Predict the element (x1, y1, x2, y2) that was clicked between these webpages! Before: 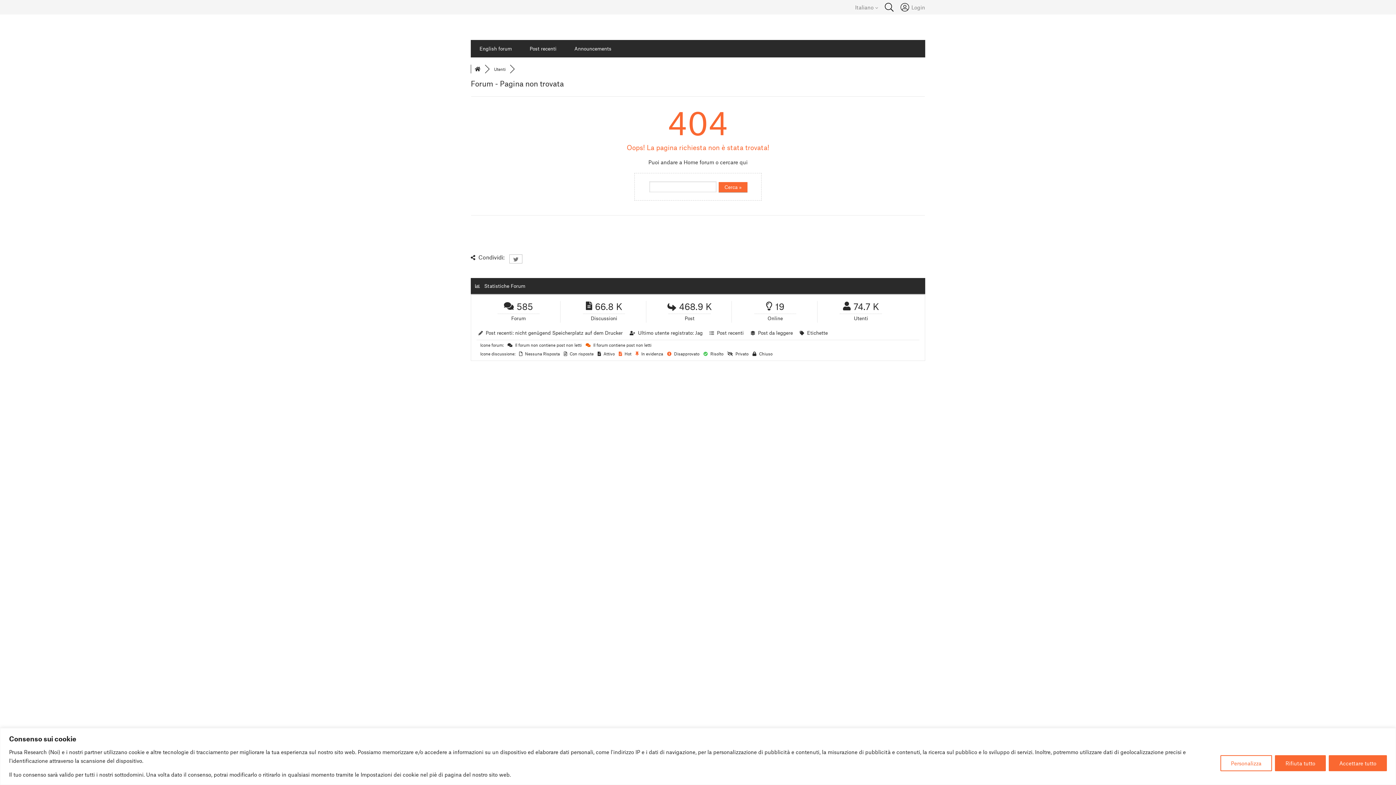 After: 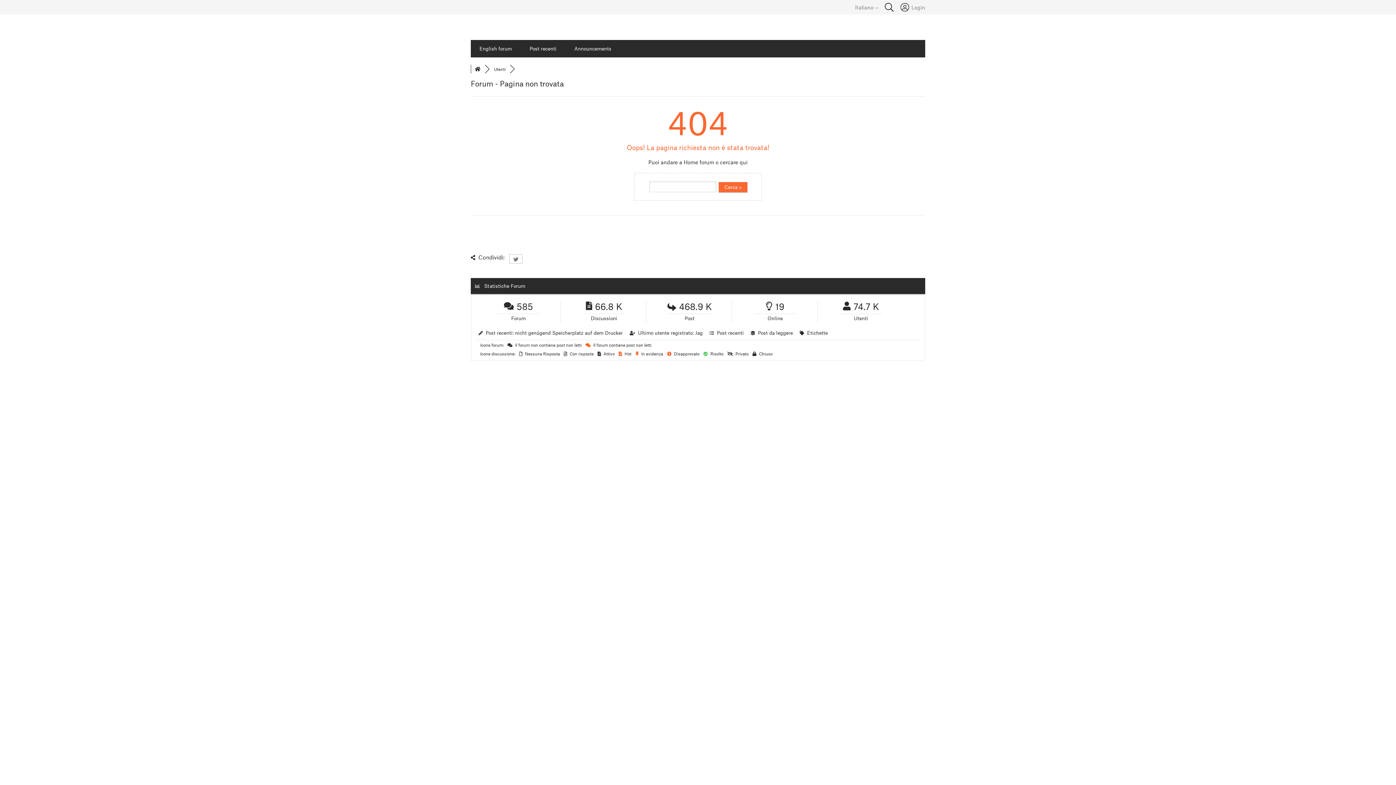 Action: bbox: (1329, 755, 1387, 771) label: Accettare tutto